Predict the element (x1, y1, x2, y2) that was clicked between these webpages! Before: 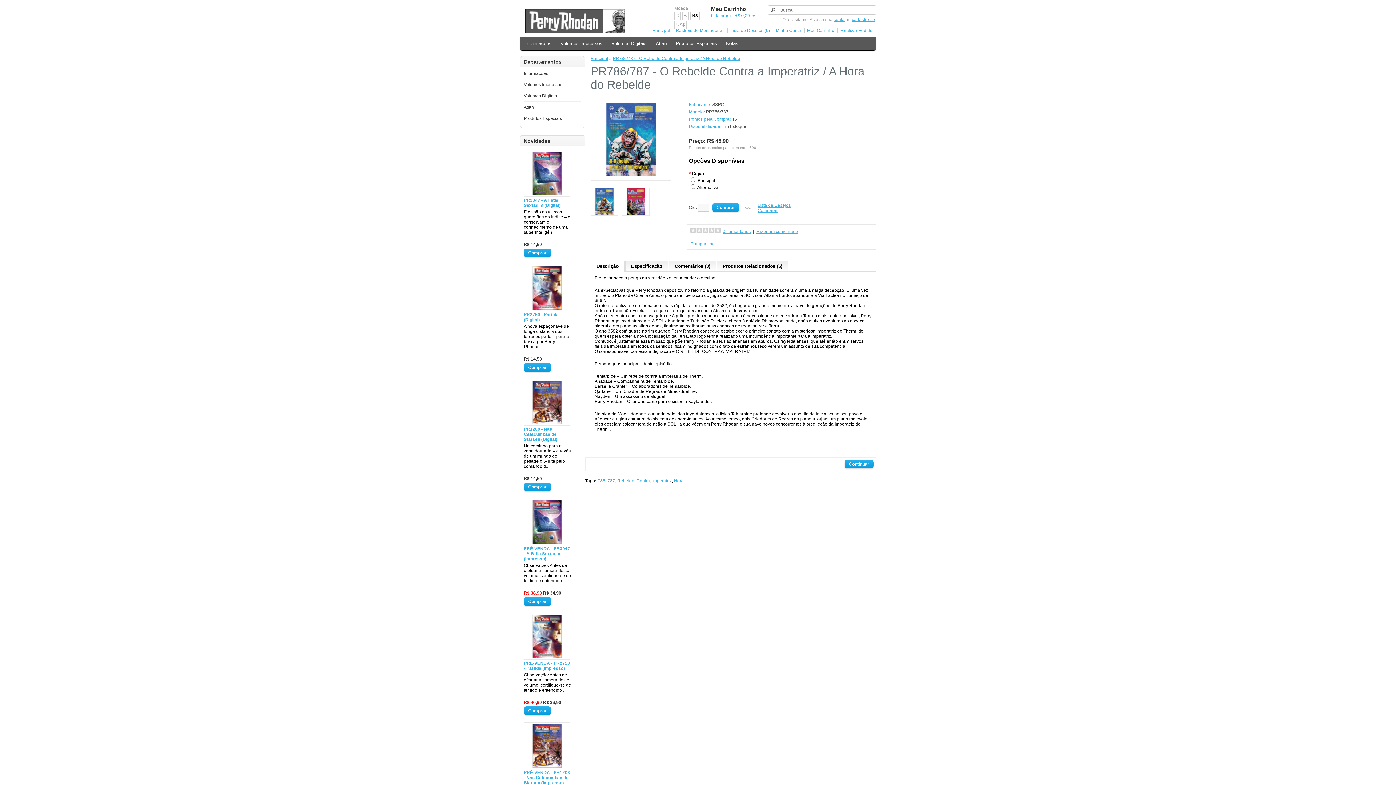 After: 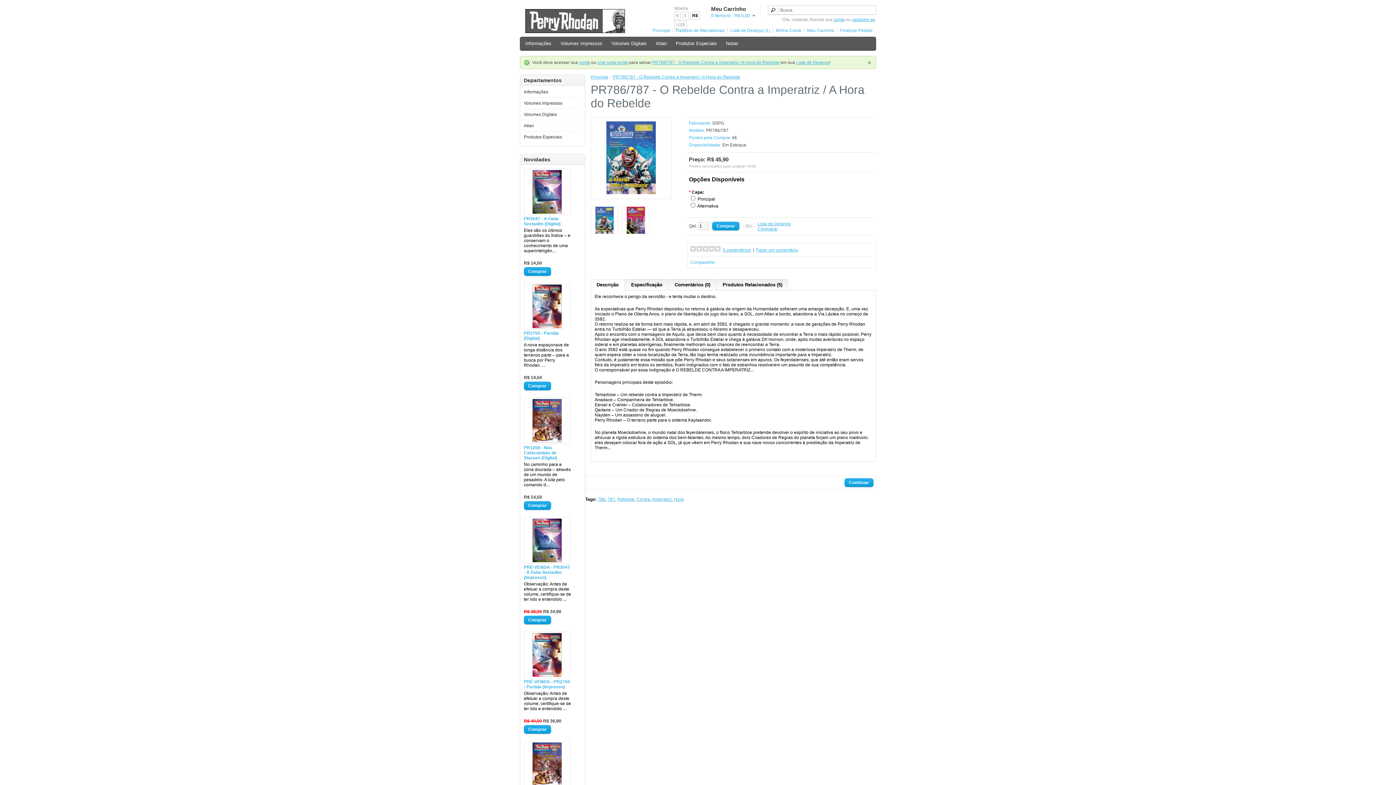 Action: bbox: (757, 202, 790, 208) label: Lista de Desejos